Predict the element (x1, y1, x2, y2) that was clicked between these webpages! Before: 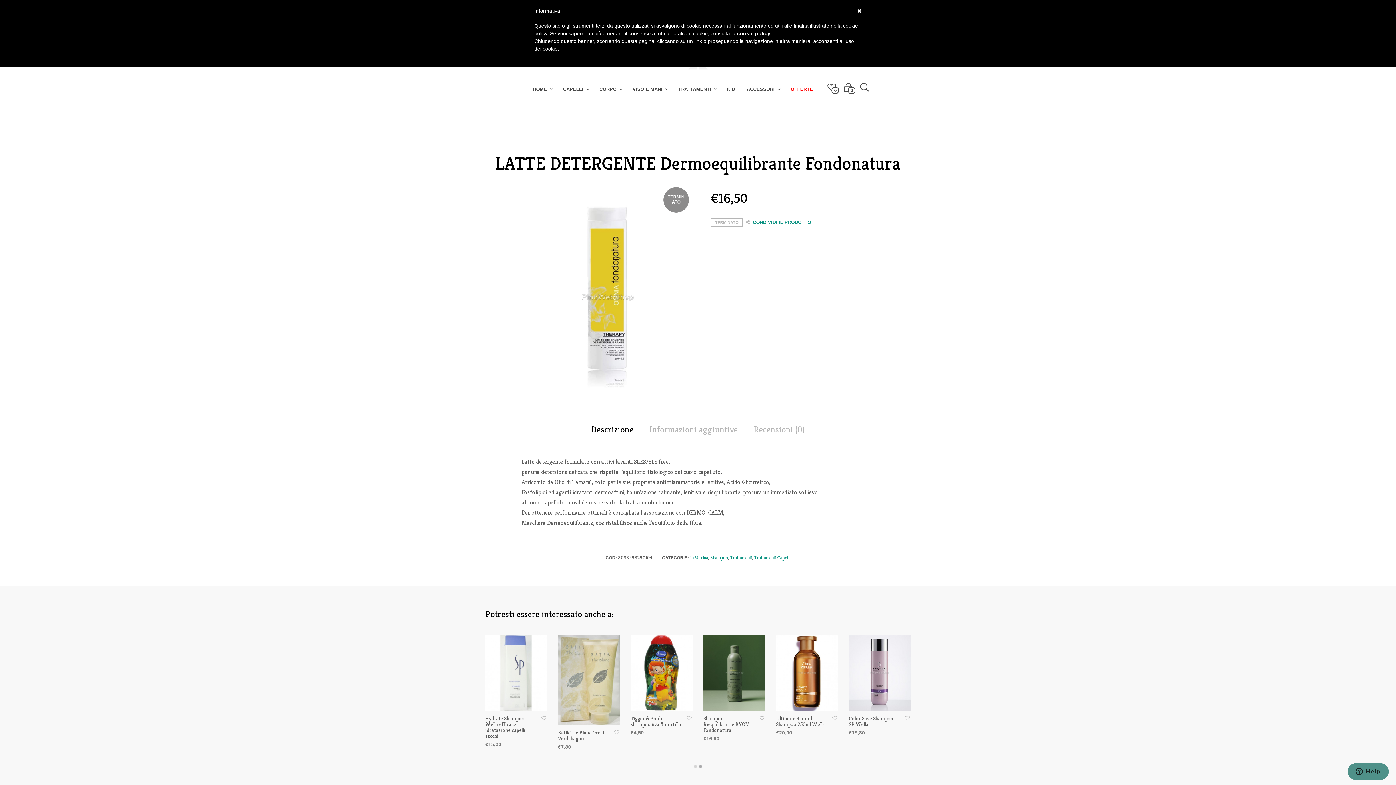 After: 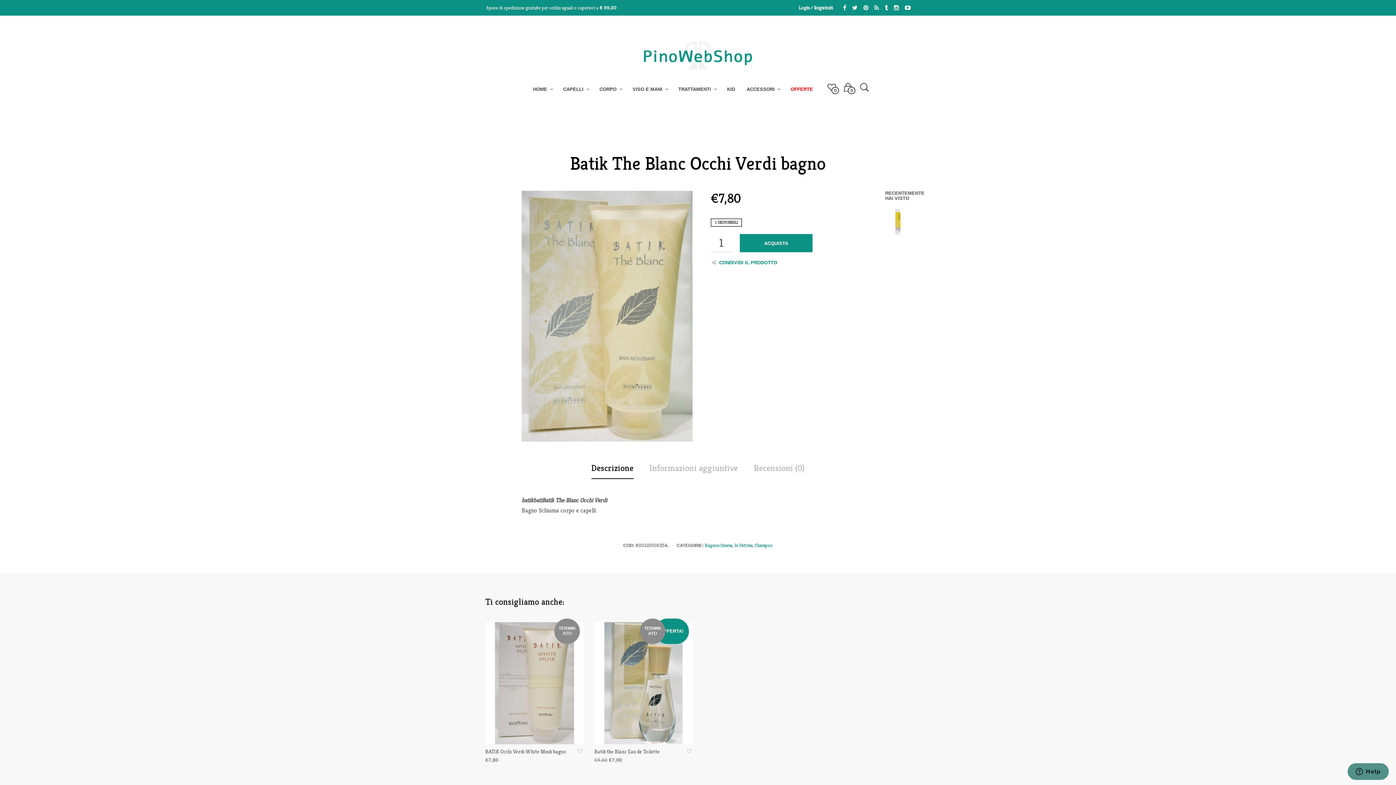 Action: bbox: (558, 675, 620, 683)